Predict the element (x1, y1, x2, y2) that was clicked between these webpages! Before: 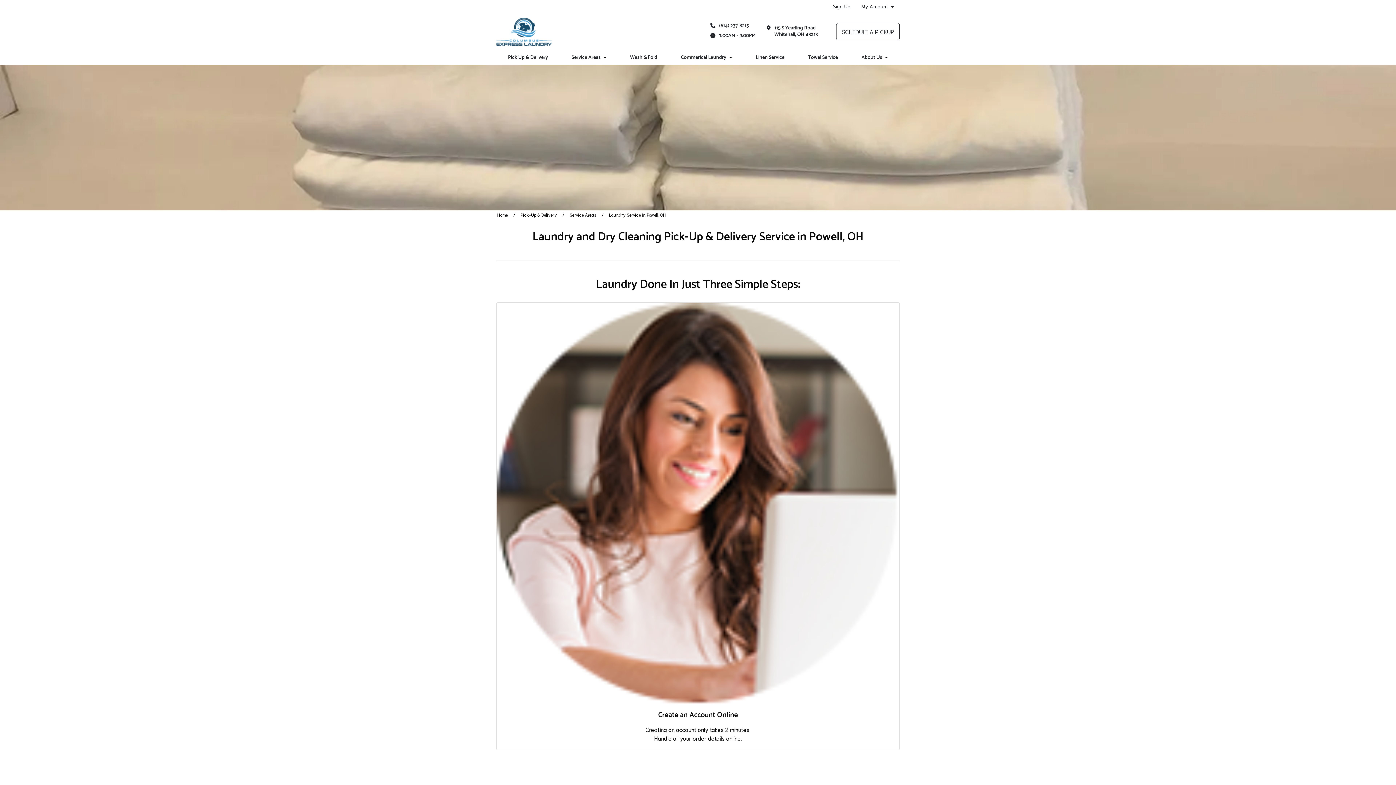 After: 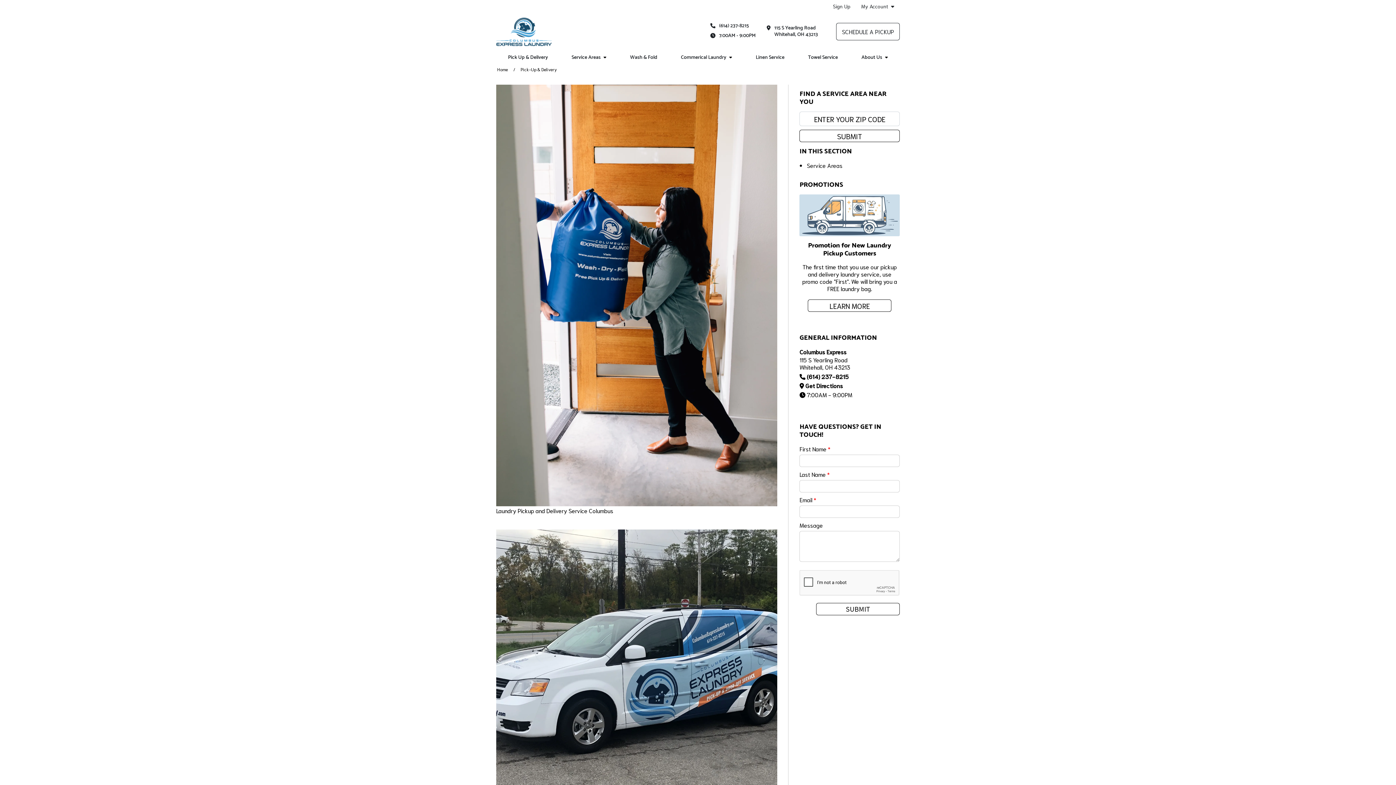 Action: bbox: (520, 212, 557, 217) label: Pick-Up & Delivery